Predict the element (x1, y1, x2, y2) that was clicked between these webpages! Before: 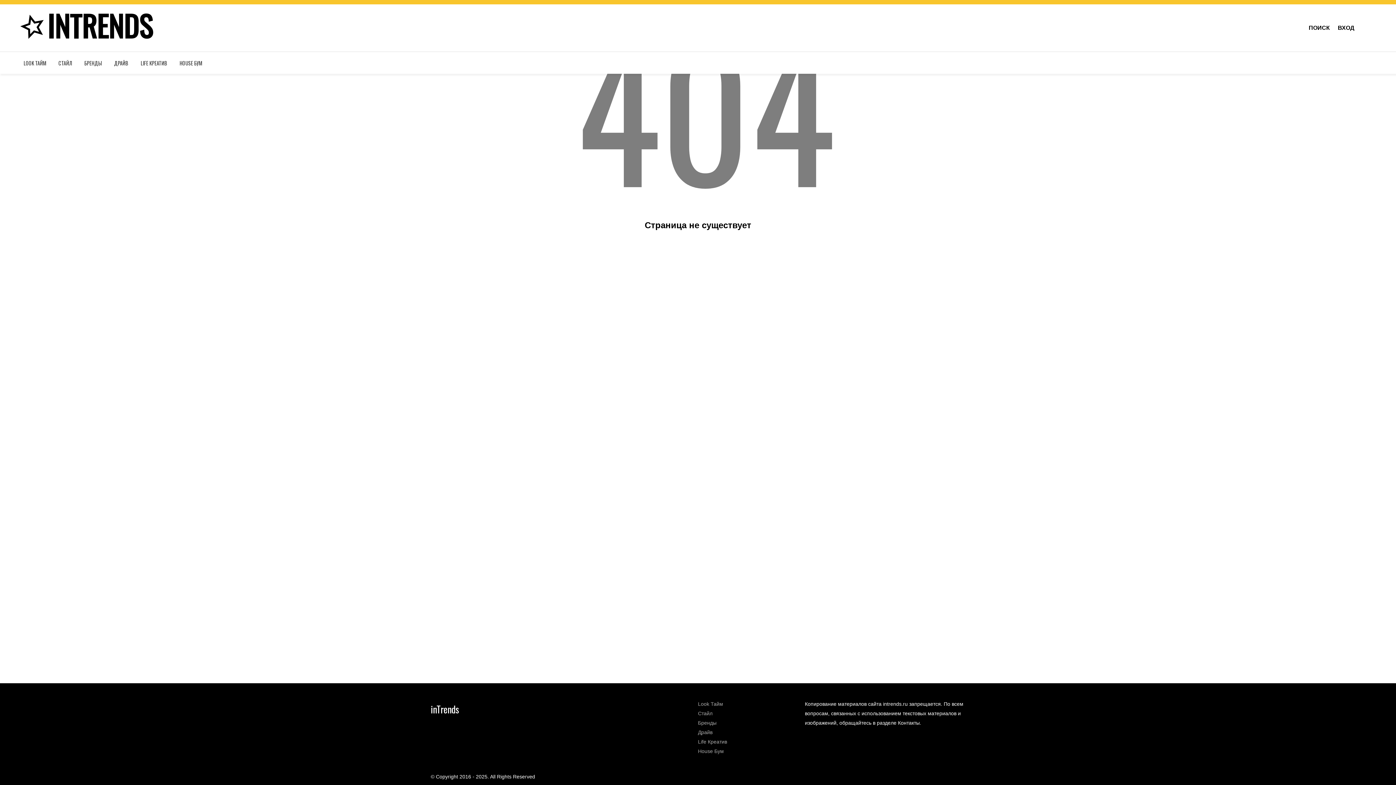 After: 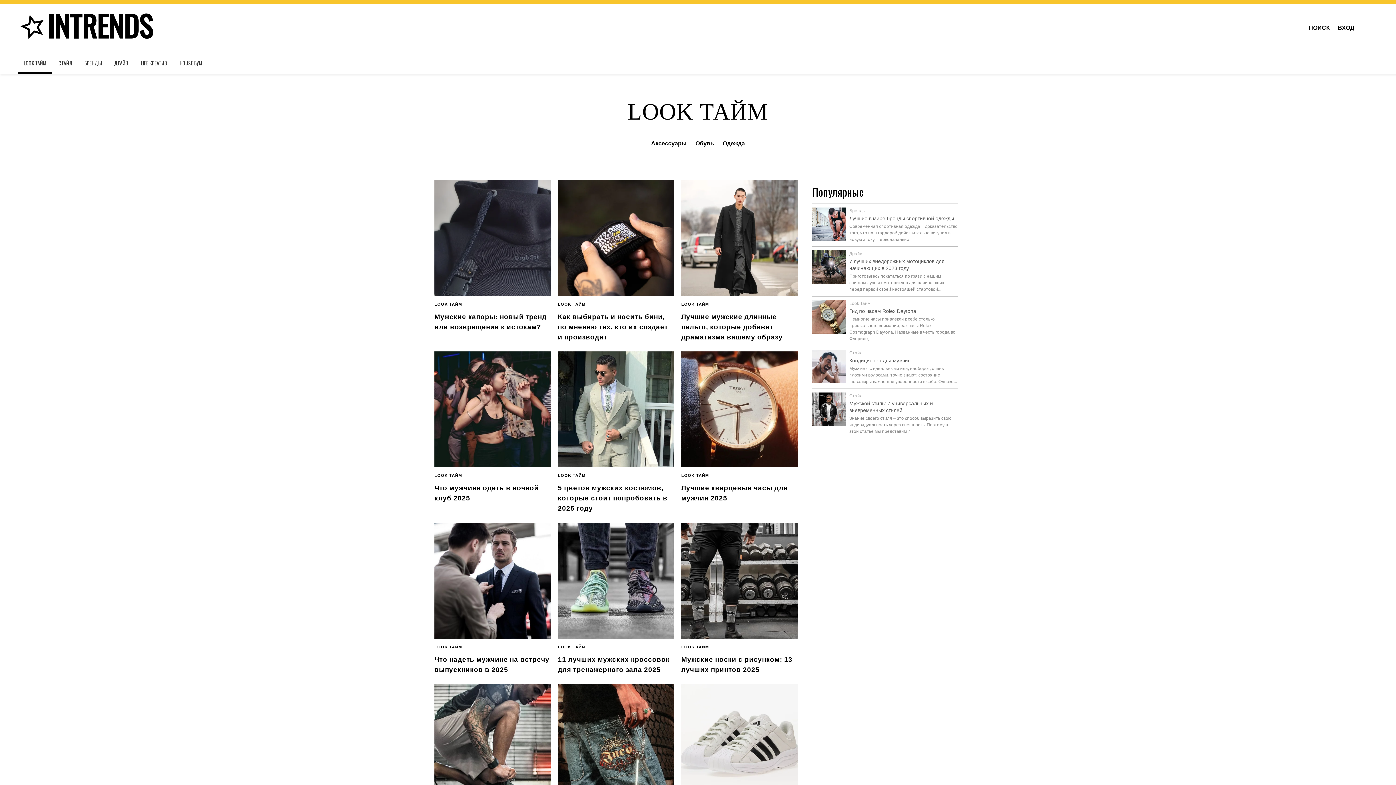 Action: label: LOOK ТАЙМ bbox: (23, 59, 46, 66)